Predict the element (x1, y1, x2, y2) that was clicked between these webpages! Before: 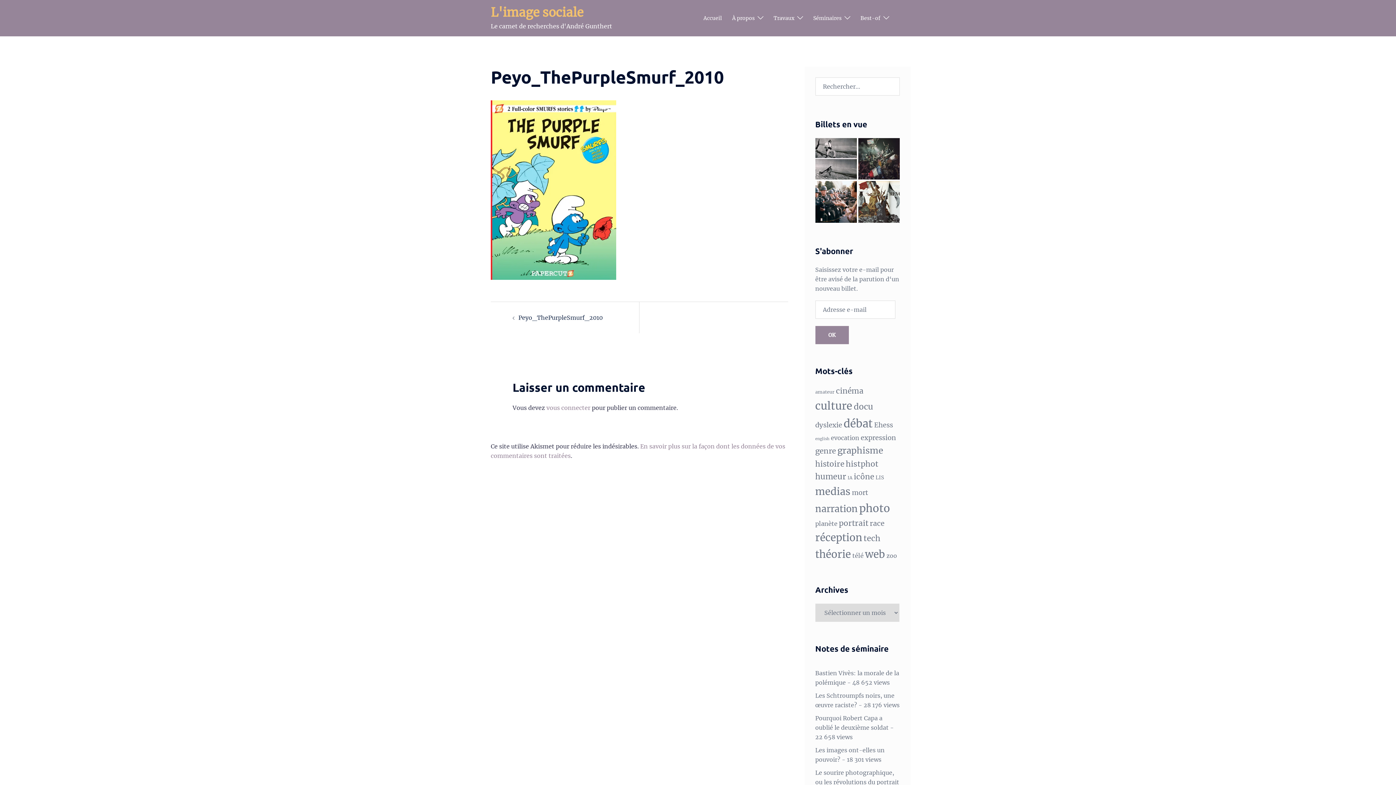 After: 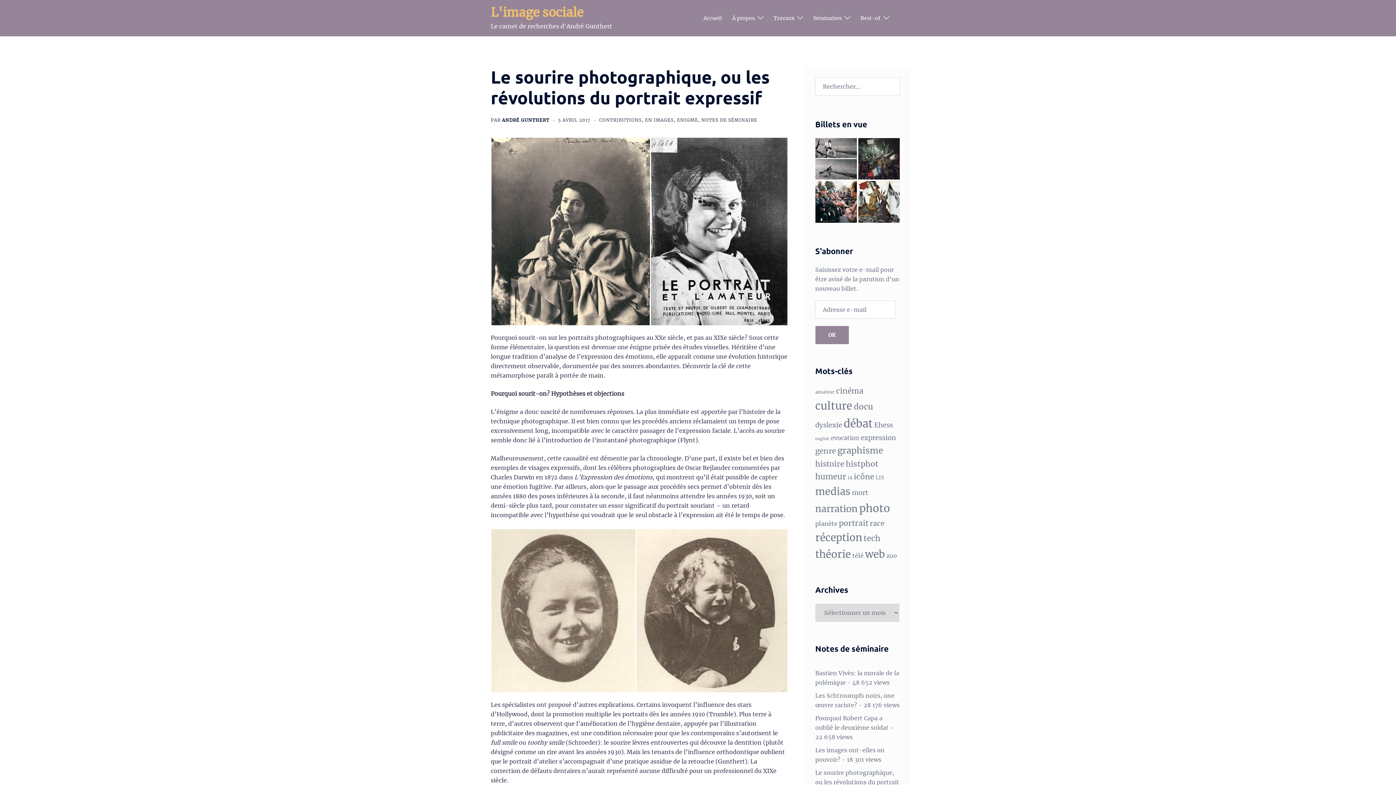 Action: label: Le sourire photographique, ou les révolutions du portrait expressif bbox: (815, 769, 899, 795)